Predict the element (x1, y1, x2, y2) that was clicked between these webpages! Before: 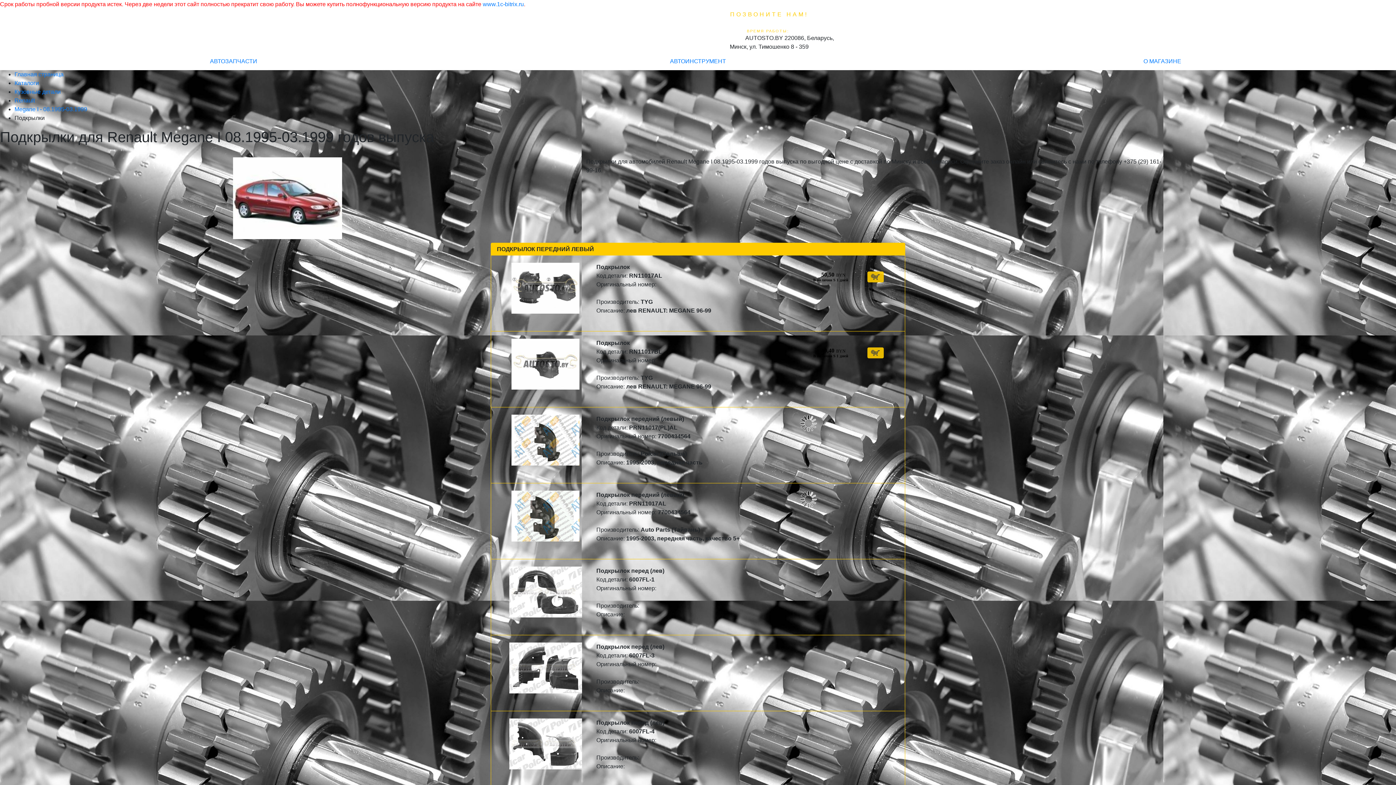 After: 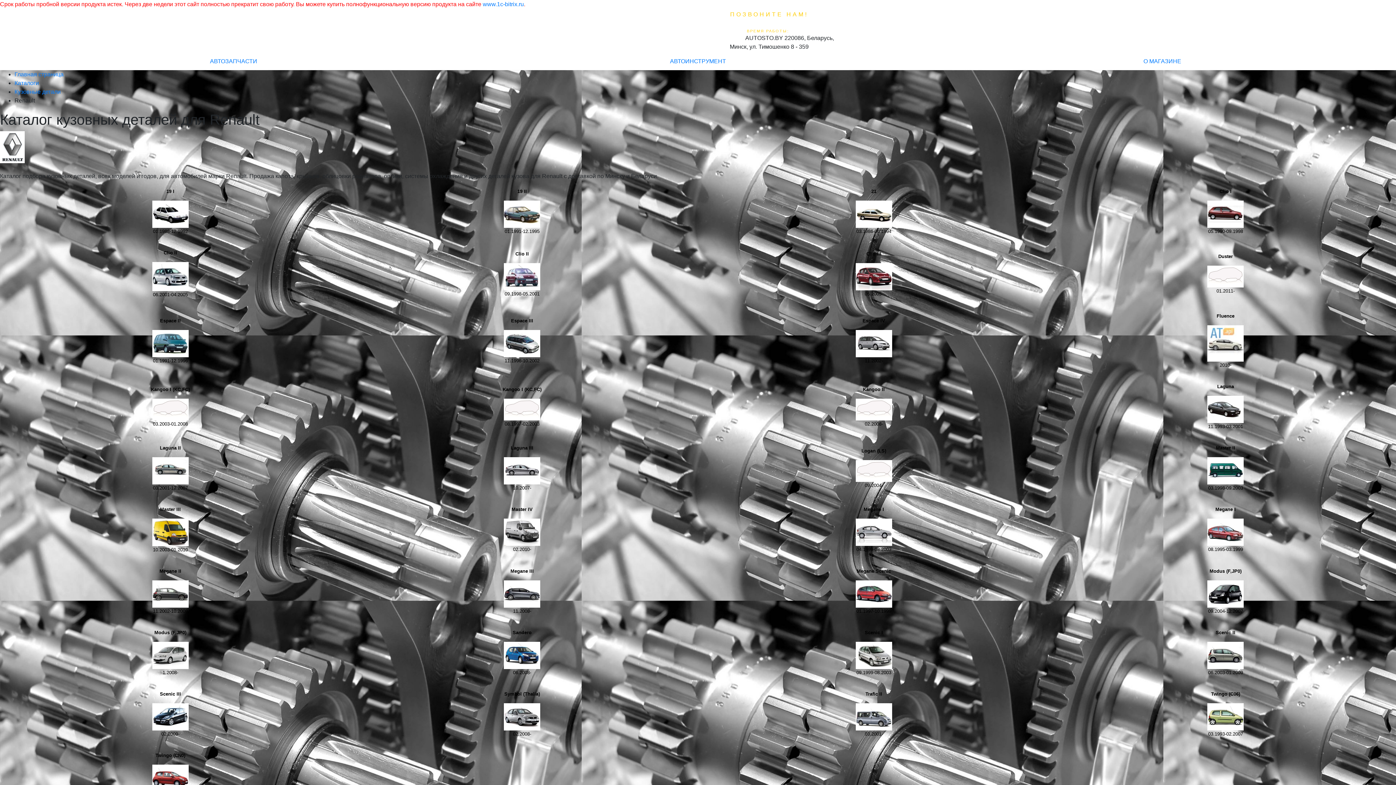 Action: label: Renault bbox: (14, 97, 34, 103)